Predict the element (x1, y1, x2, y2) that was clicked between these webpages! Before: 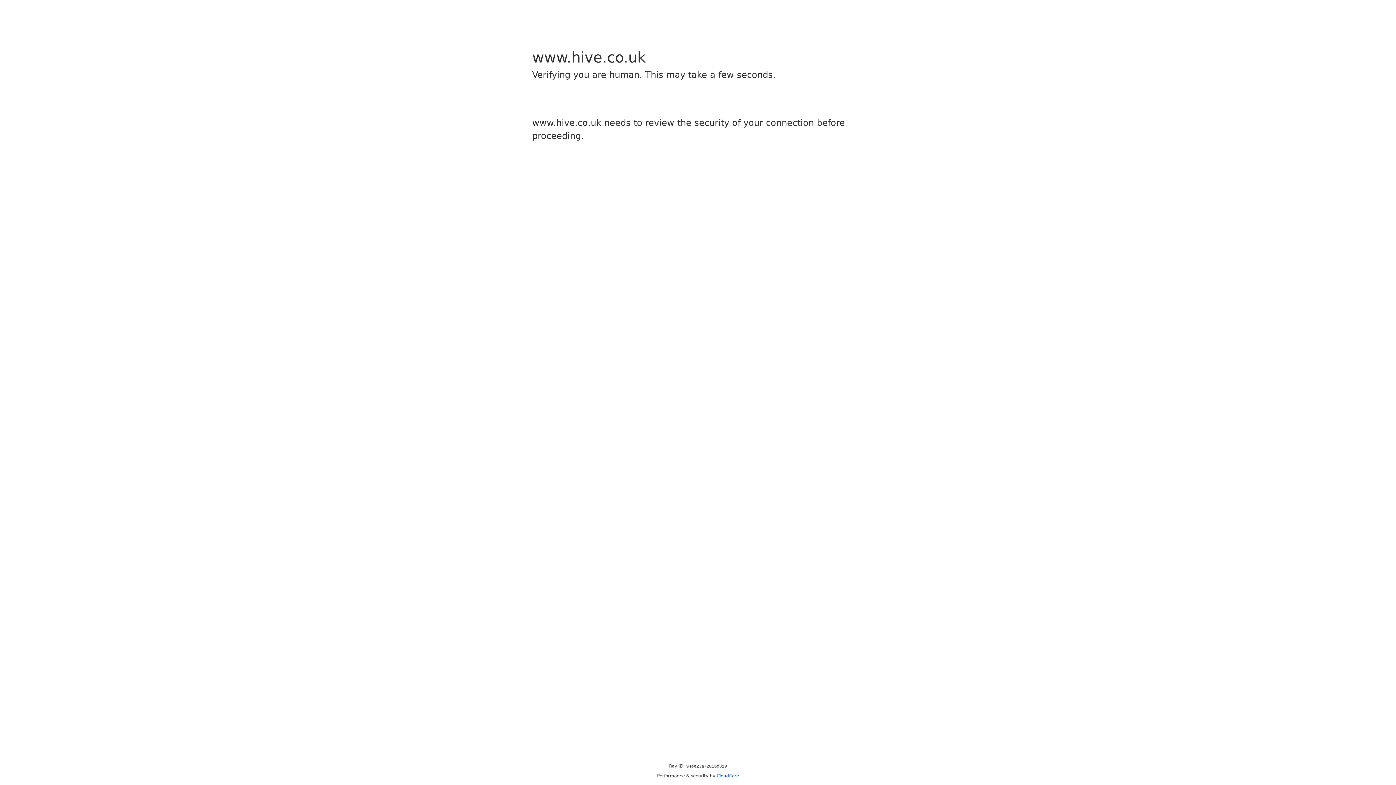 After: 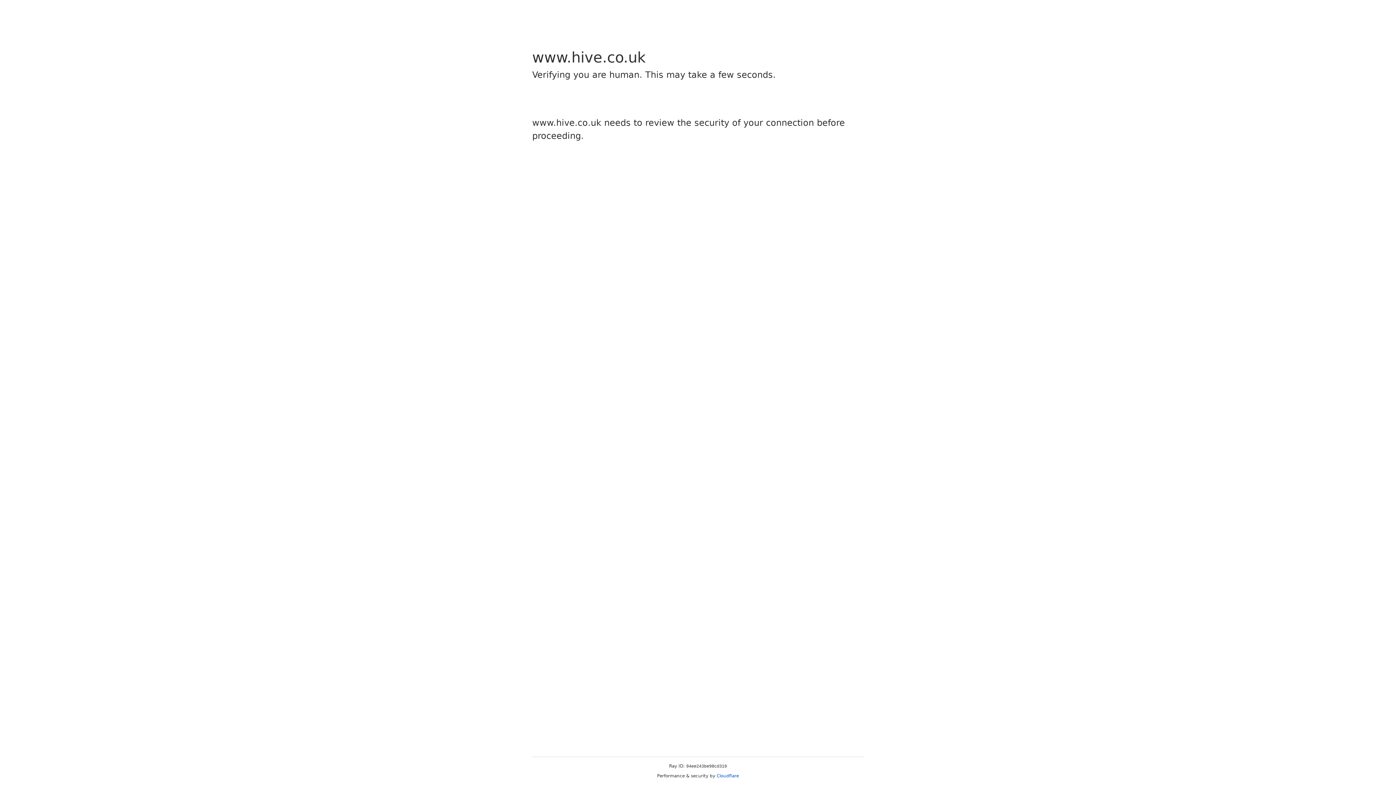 Action: label: Cloudflare bbox: (716, 773, 739, 778)